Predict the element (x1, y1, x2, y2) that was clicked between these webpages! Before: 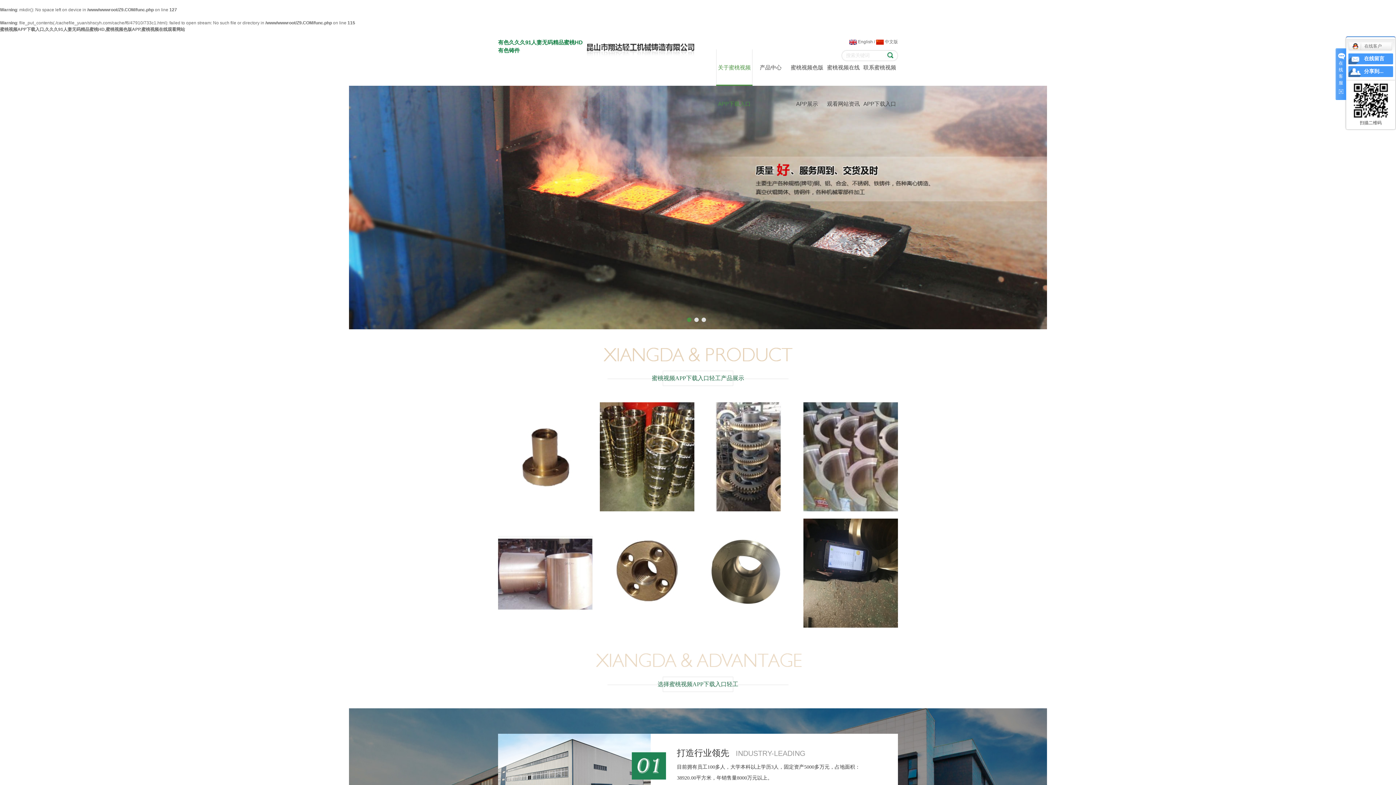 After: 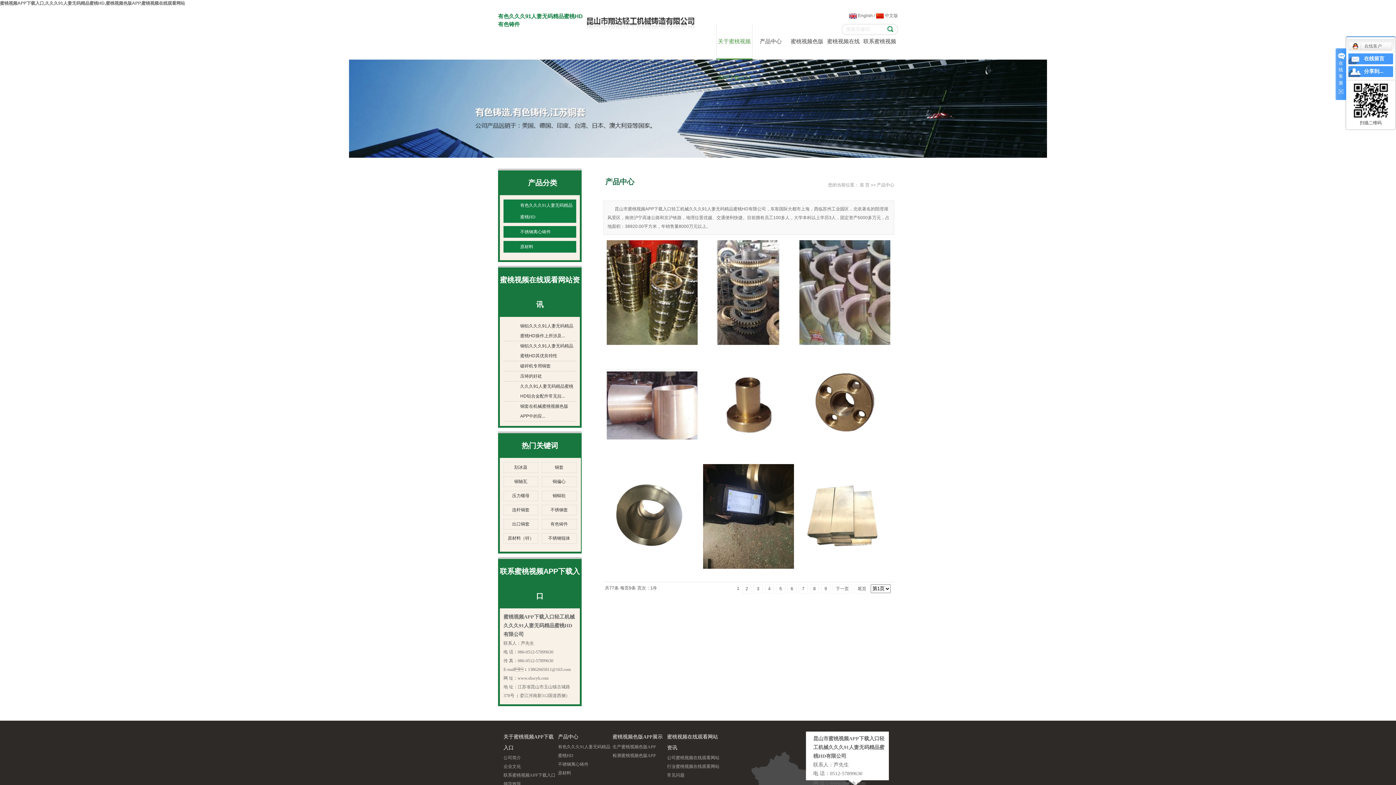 Action: label: 产品中心 bbox: (752, 49, 789, 85)